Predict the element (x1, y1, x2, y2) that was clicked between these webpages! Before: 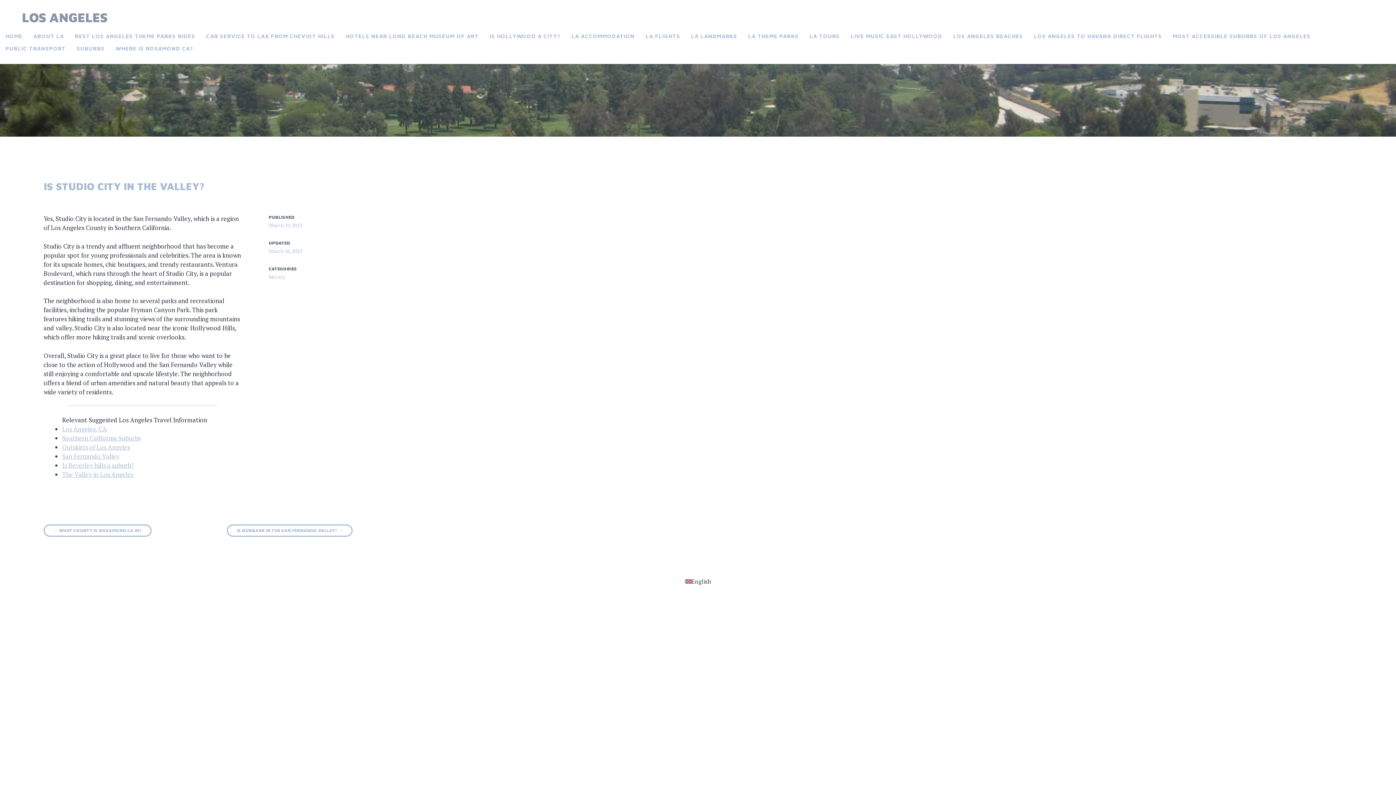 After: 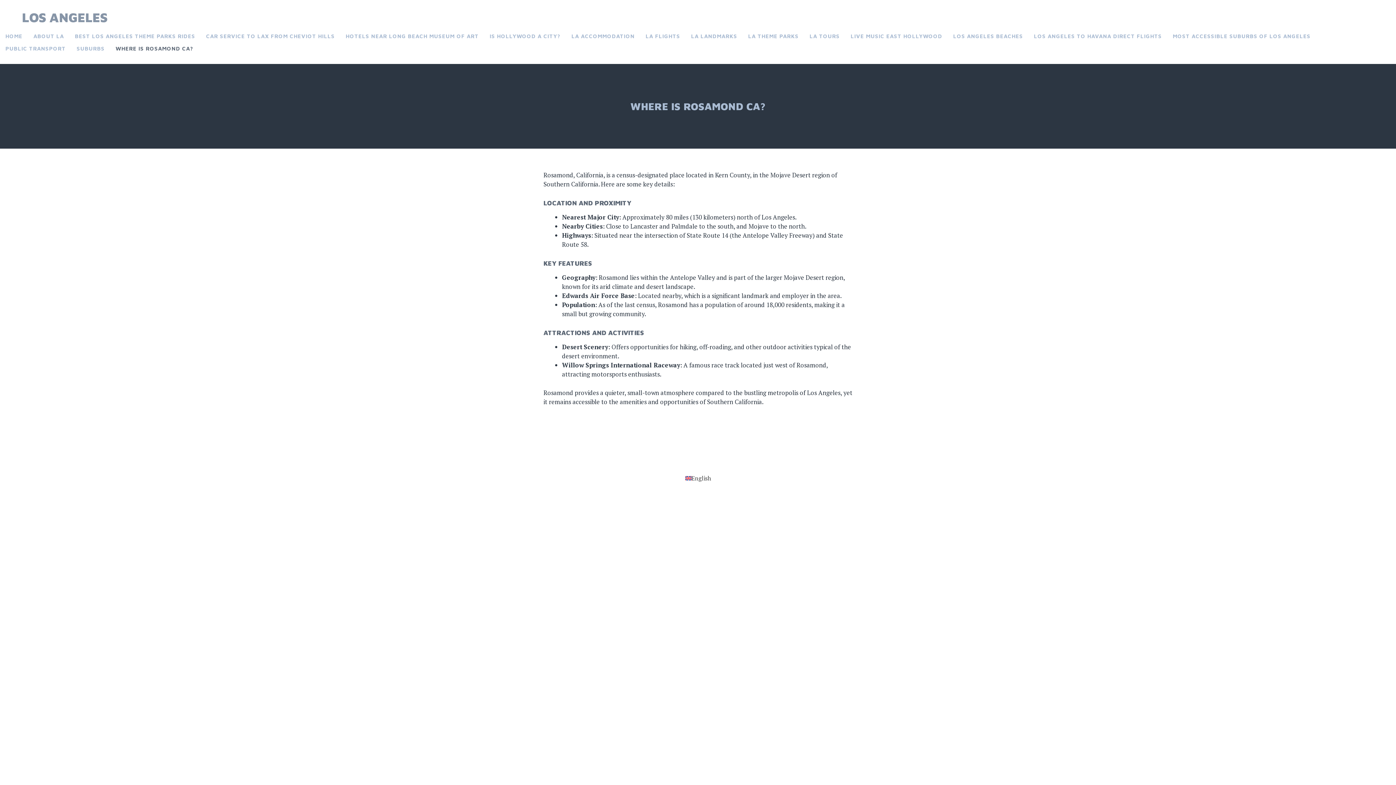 Action: label: WHERE IS ROSAMOND CA? bbox: (115, 42, 193, 54)